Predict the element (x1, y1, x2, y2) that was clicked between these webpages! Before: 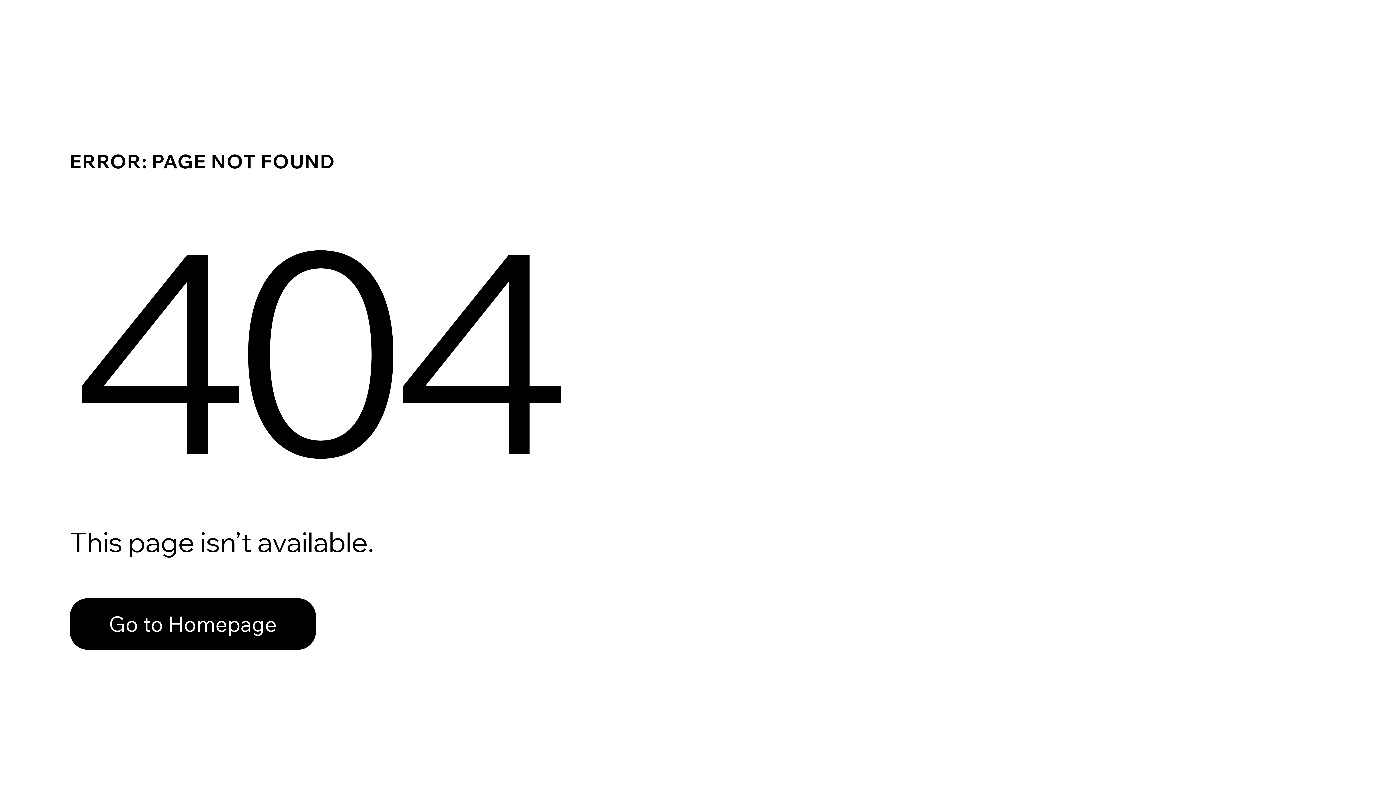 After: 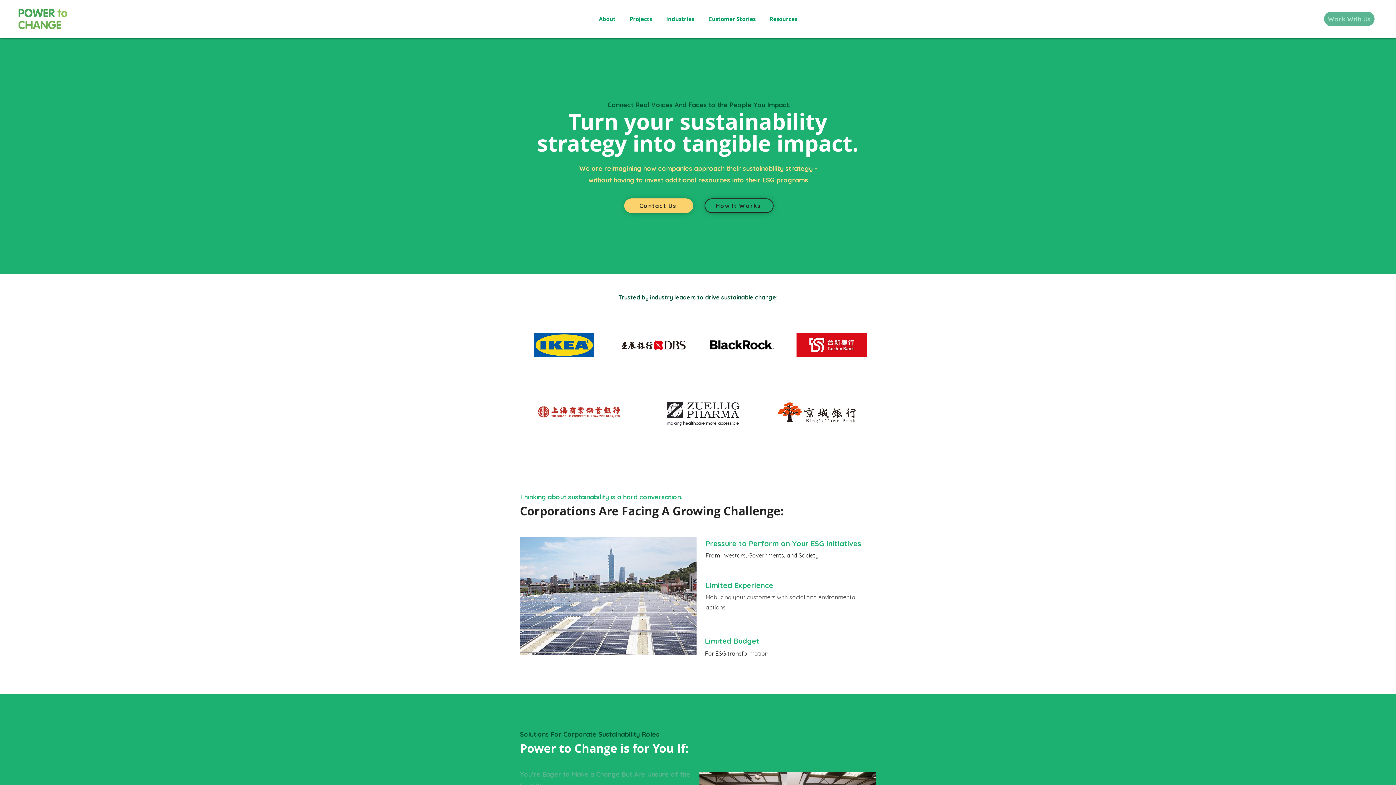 Action: bbox: (69, 598, 316, 650) label: Go to Homepage